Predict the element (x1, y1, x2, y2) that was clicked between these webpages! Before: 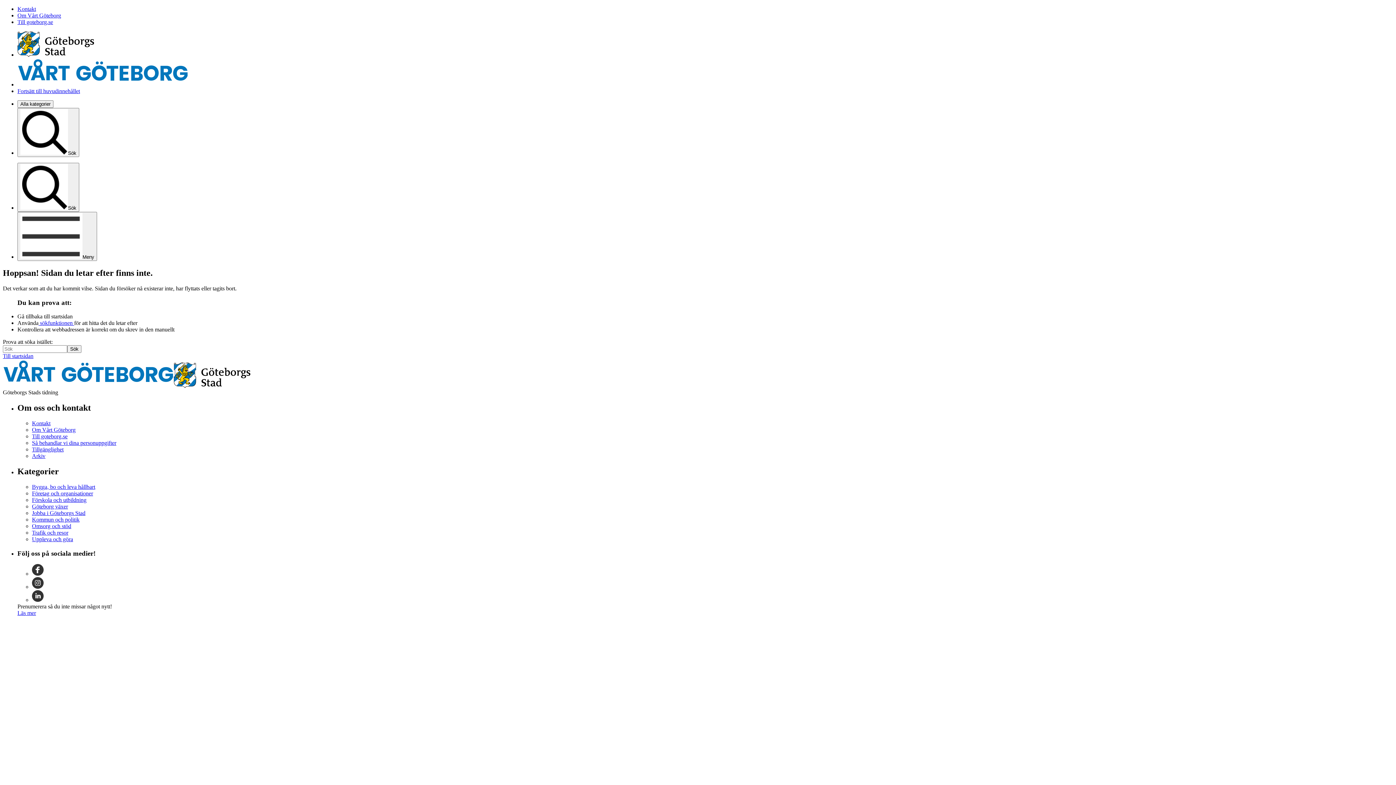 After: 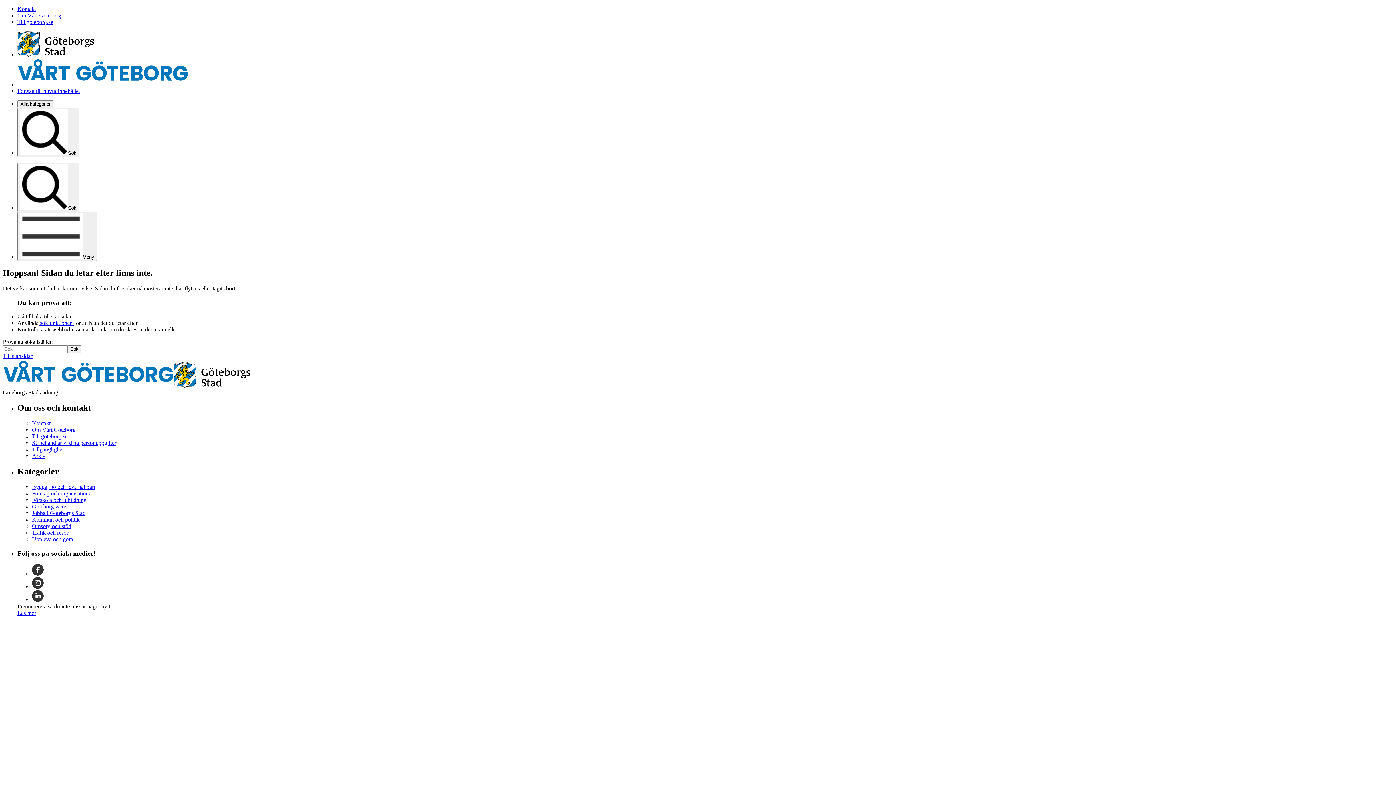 Action: bbox: (32, 571, 43, 577)